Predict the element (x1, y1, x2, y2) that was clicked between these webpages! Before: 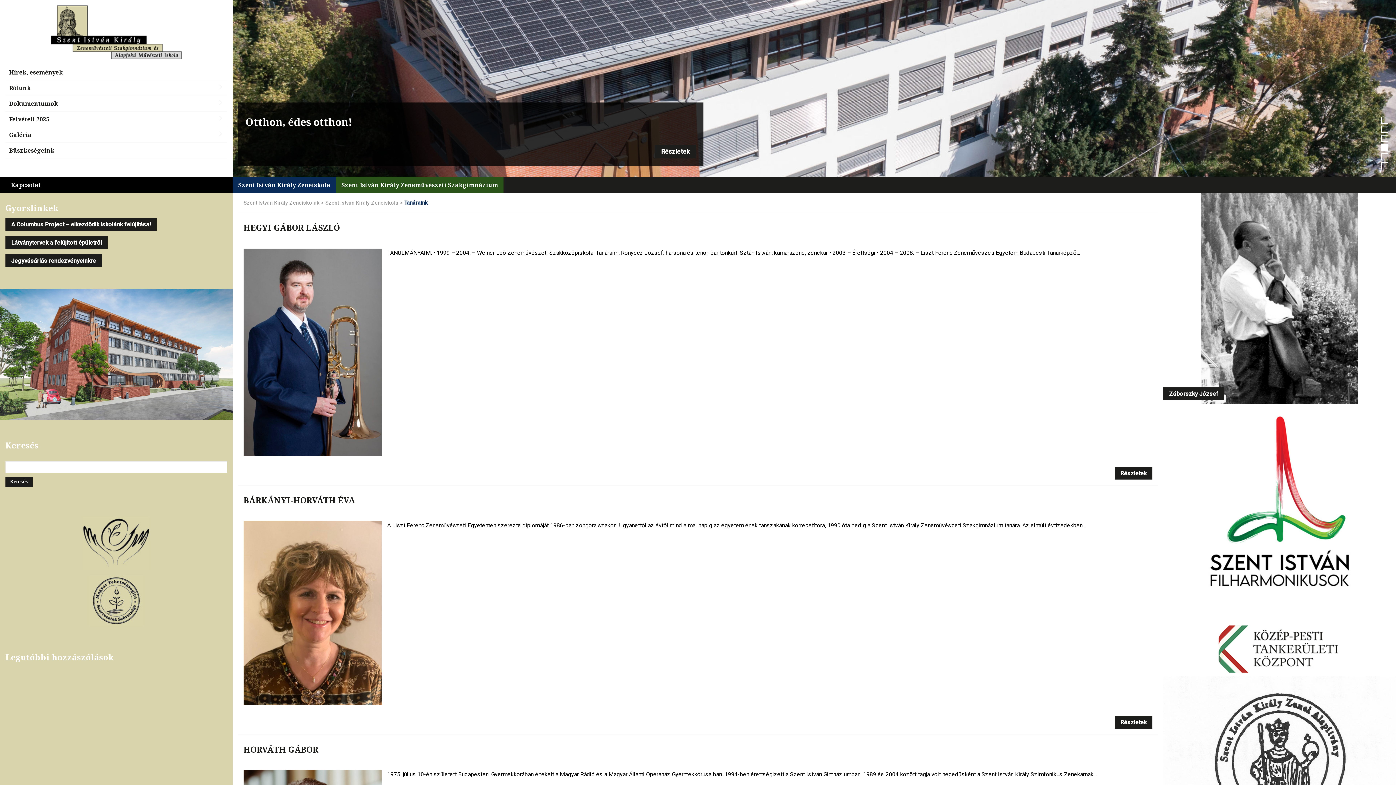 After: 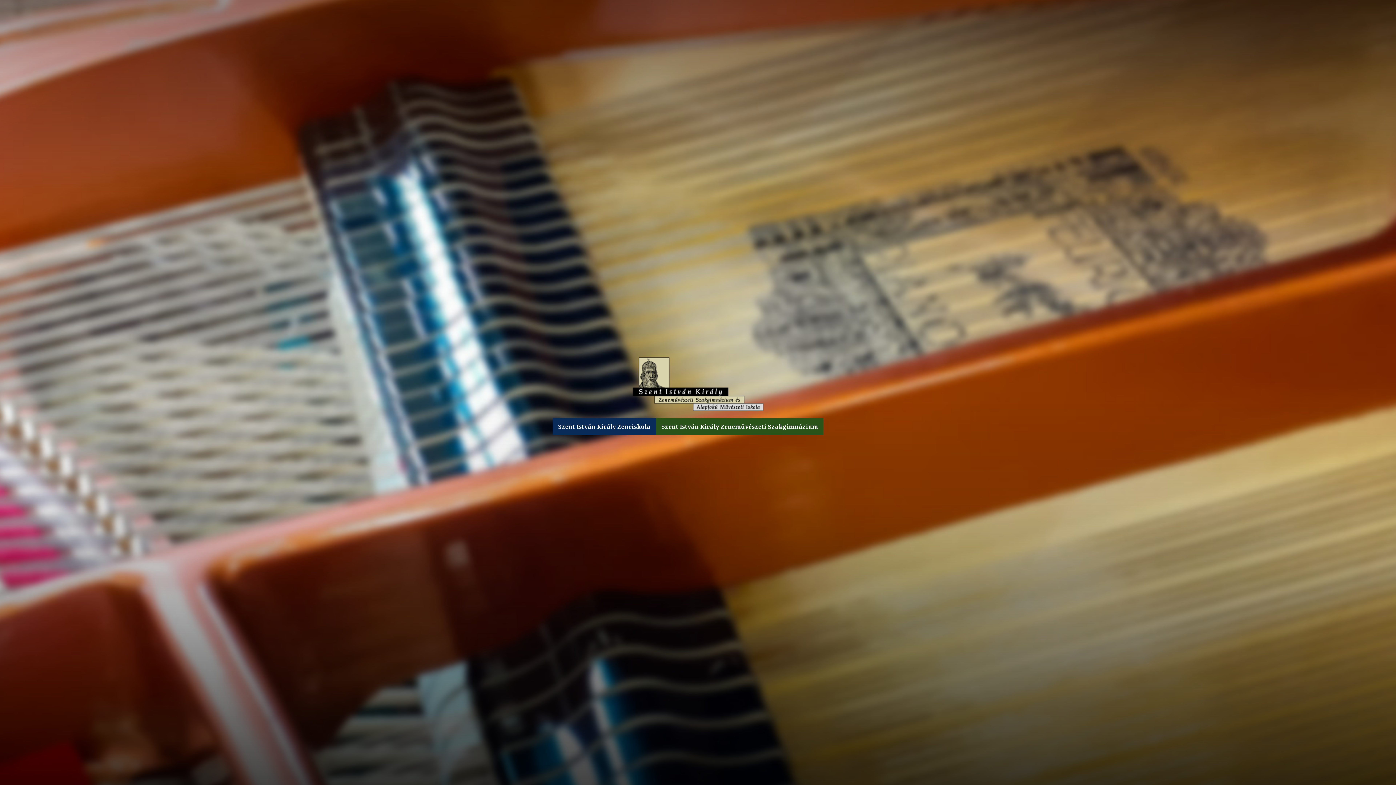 Action: label: Szent István Király Zeneiskolák bbox: (243, 200, 319, 206)